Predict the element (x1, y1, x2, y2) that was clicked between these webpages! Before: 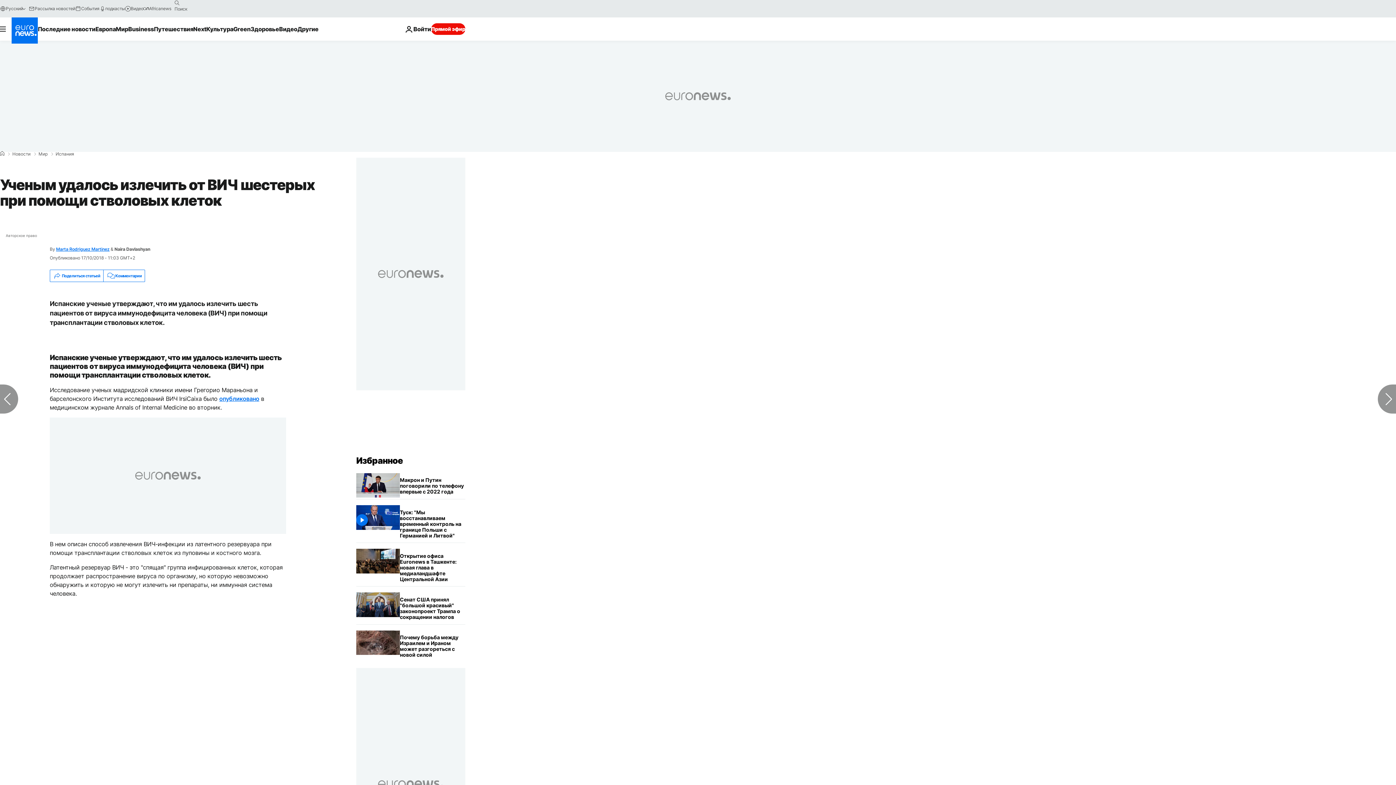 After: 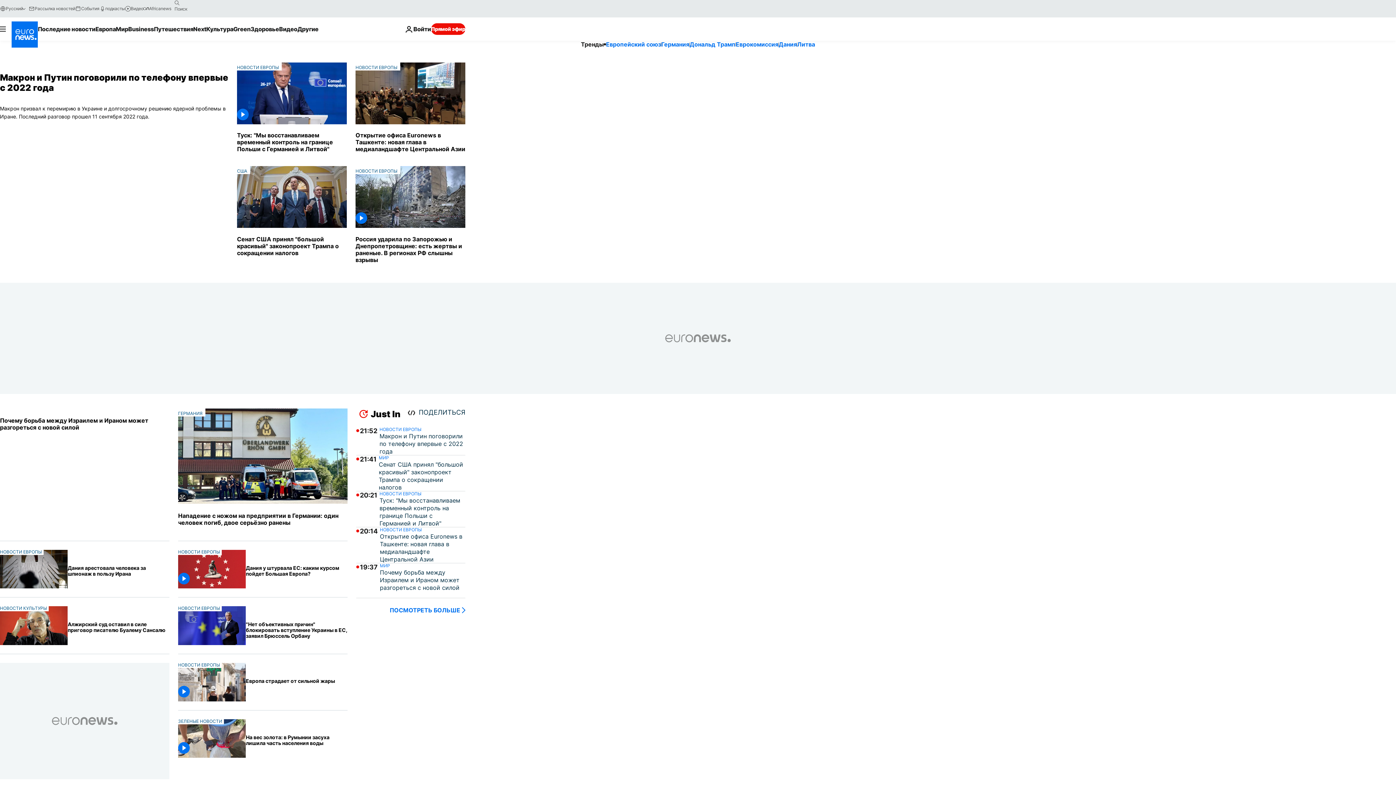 Action: label: Перейти на главную страницу bbox: (11, 17, 37, 43)